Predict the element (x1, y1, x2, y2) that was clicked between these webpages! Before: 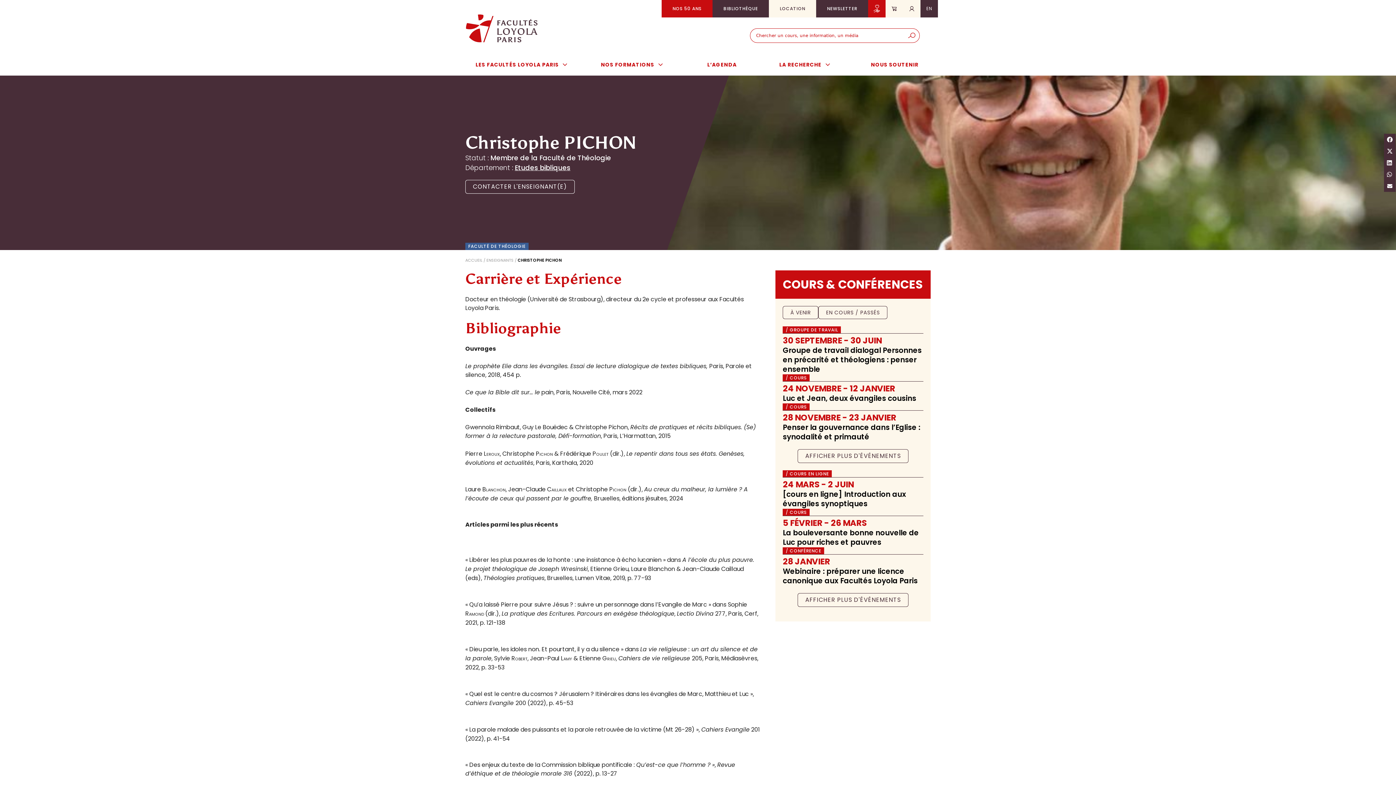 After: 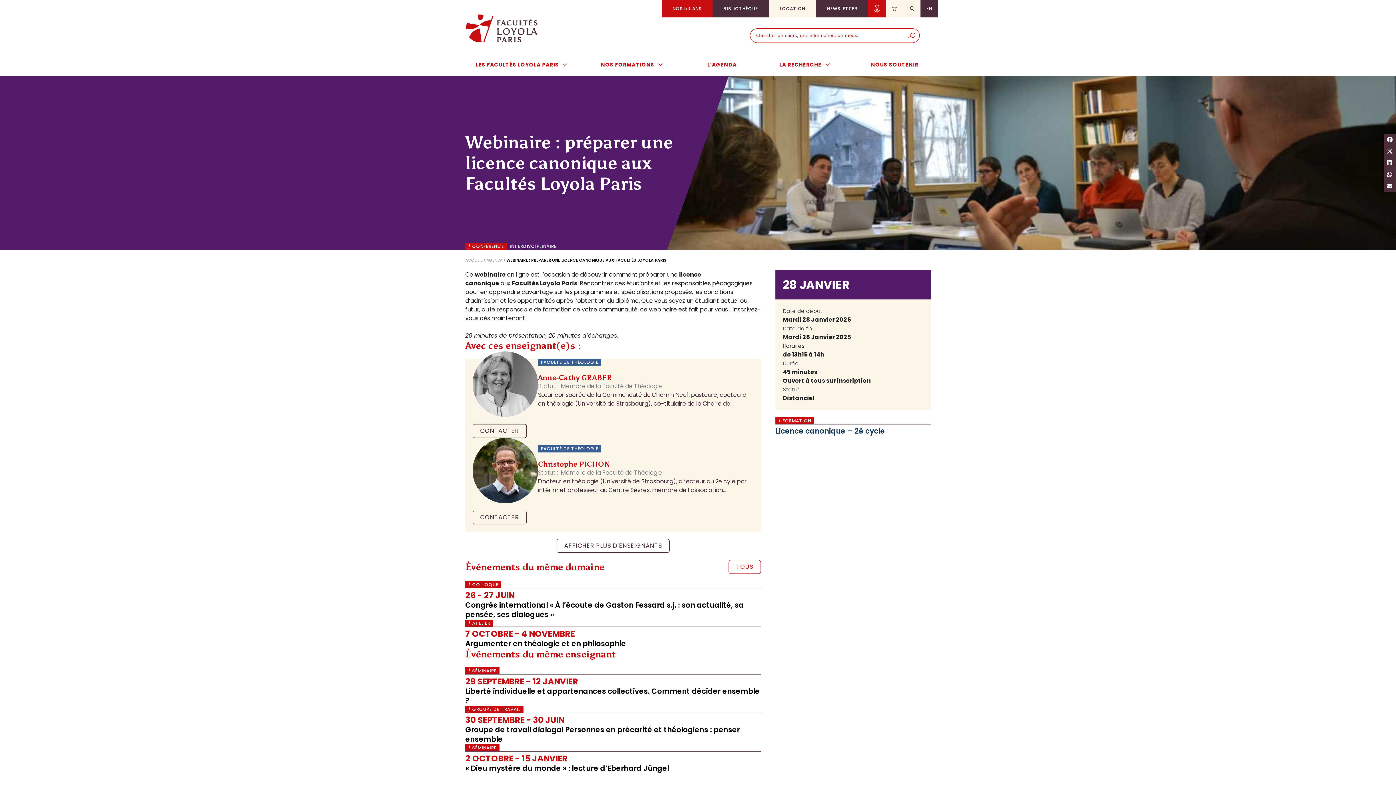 Action: label: Webinaire : préparer une licence canonique aux Facultés Loyola Paris bbox: (783, 566, 917, 586)